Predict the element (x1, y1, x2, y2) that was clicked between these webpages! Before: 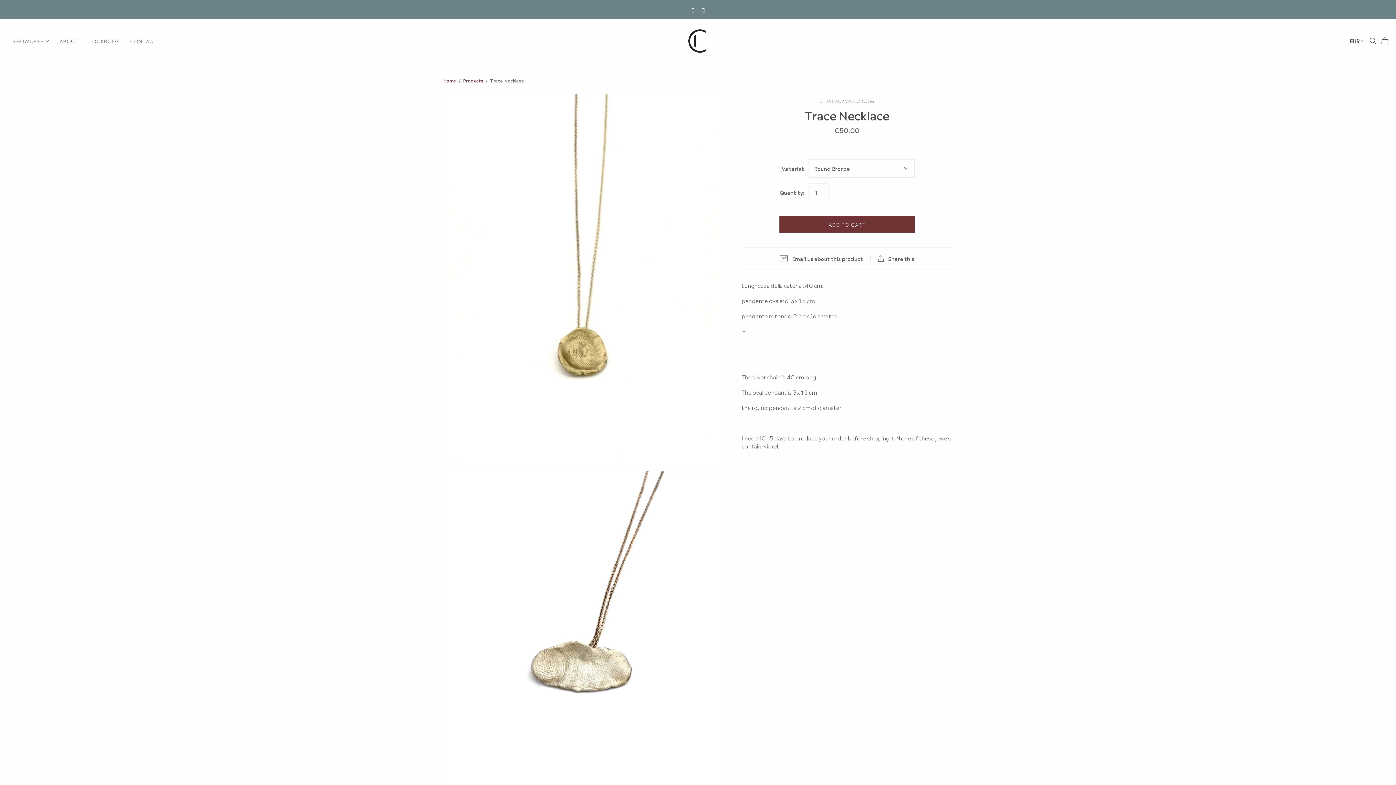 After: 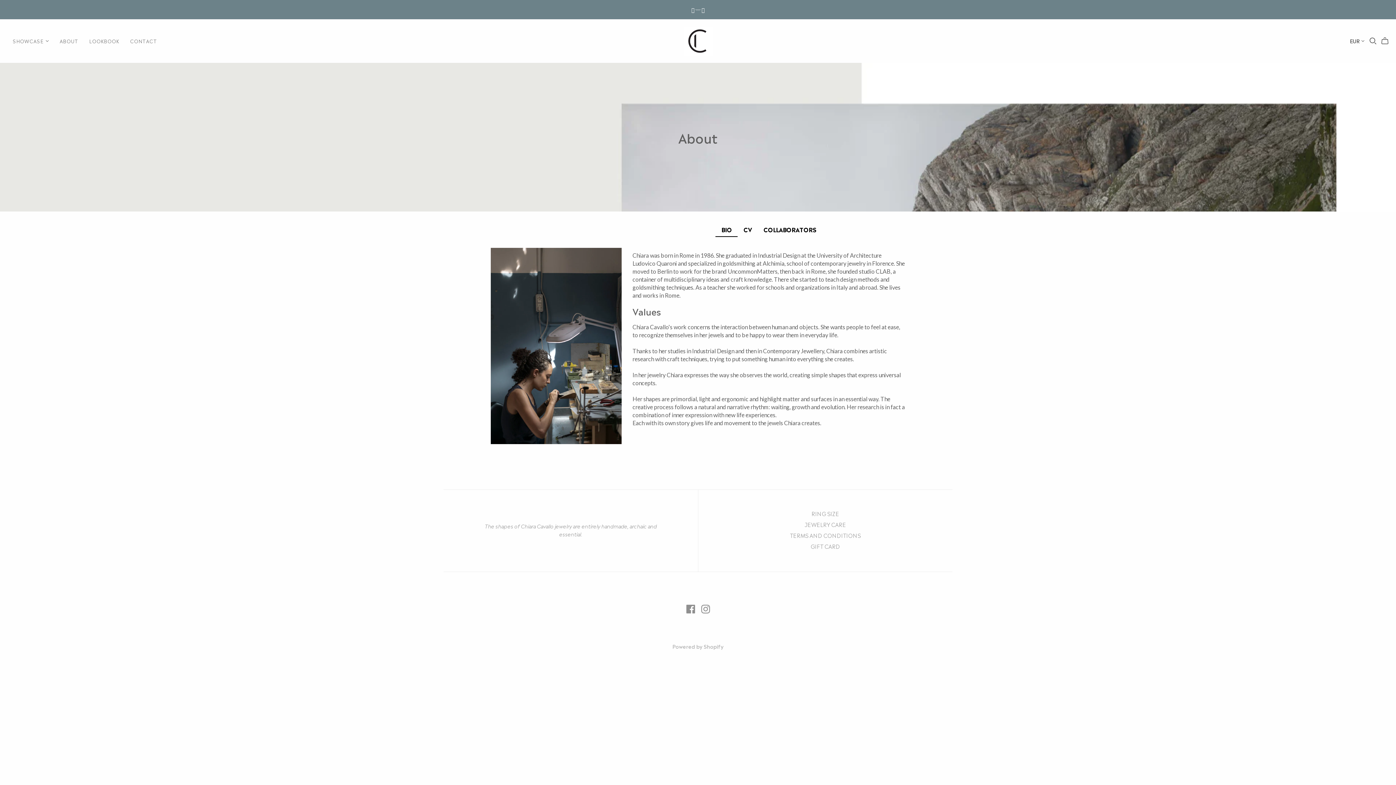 Action: bbox: (54, 32, 83, 49) label: ABOUT